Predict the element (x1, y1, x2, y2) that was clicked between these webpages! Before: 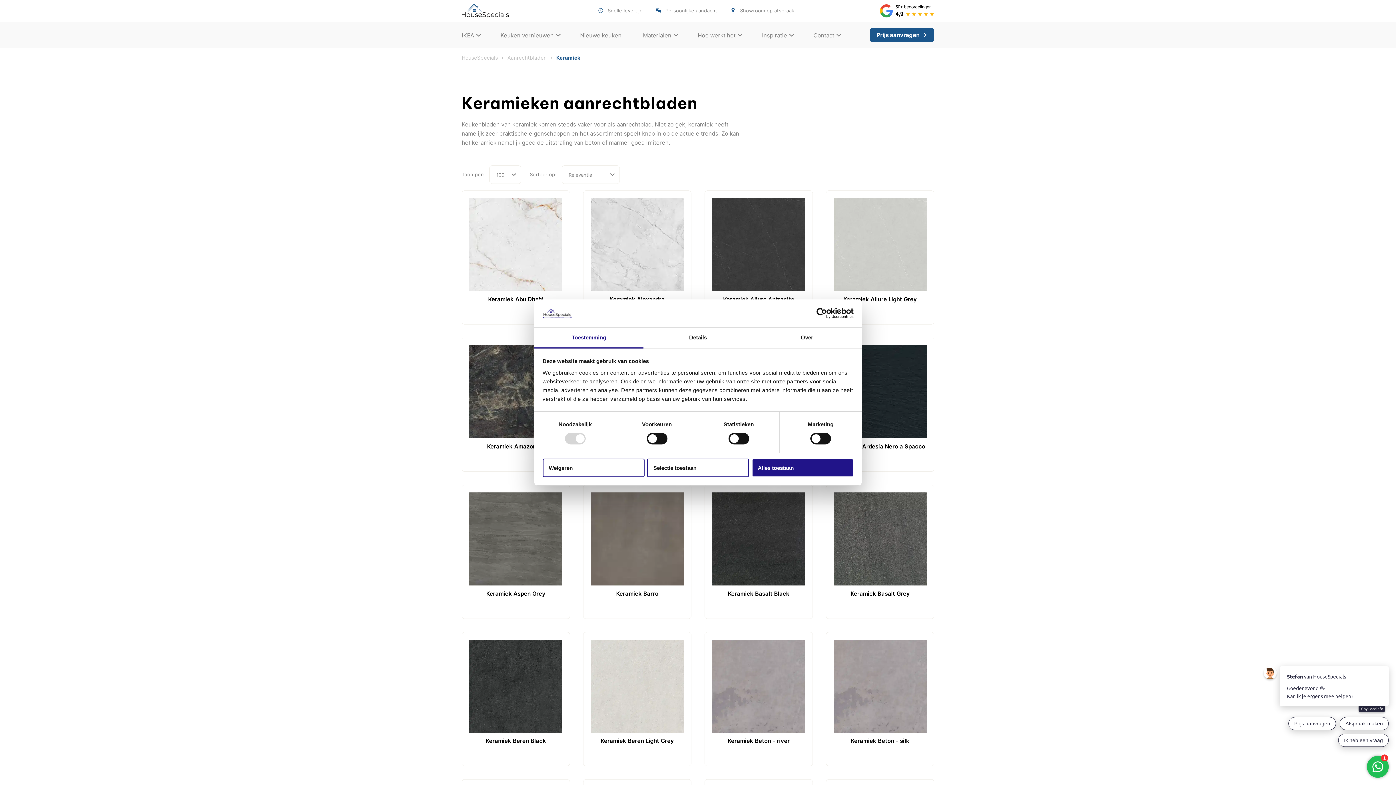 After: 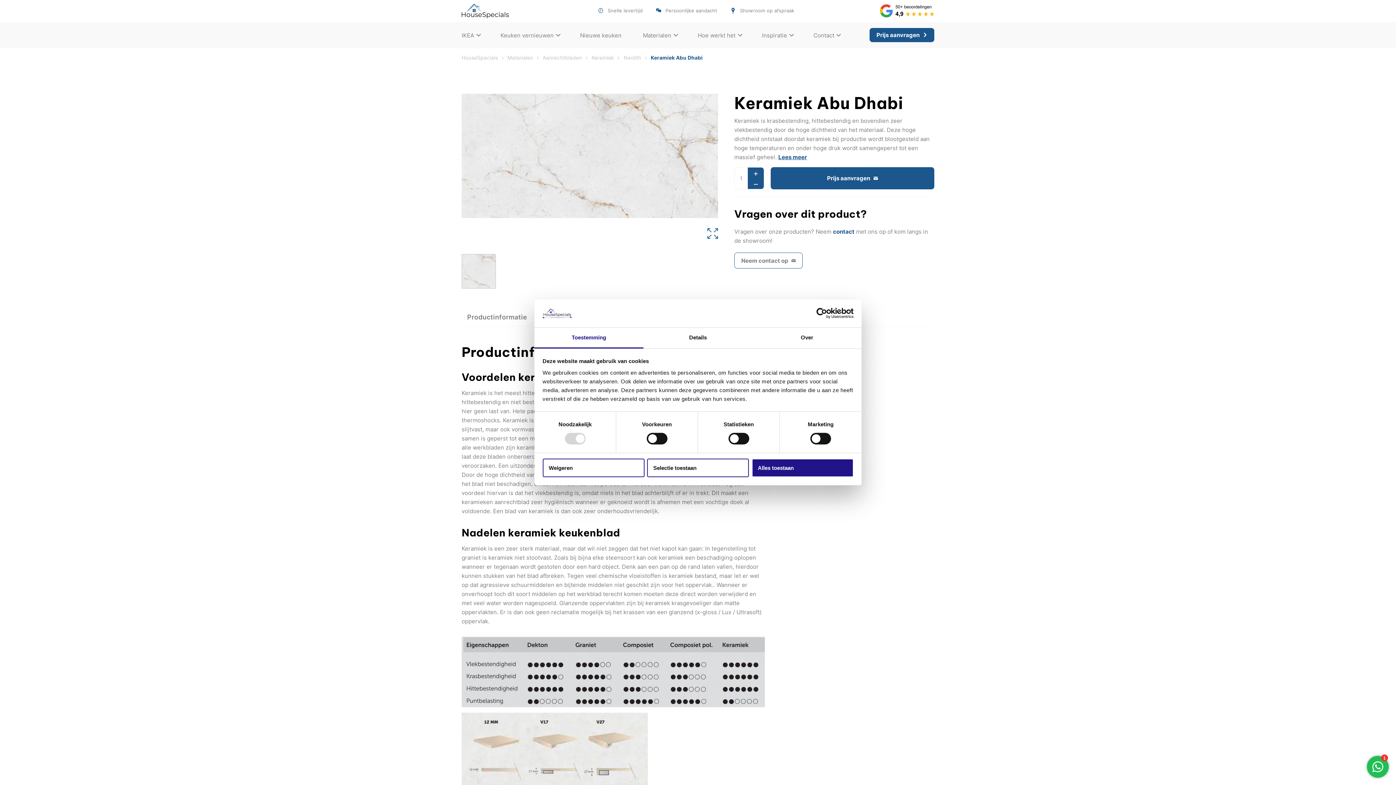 Action: bbox: (461, 190, 570, 324) label: Keramiek Abu Dhabi